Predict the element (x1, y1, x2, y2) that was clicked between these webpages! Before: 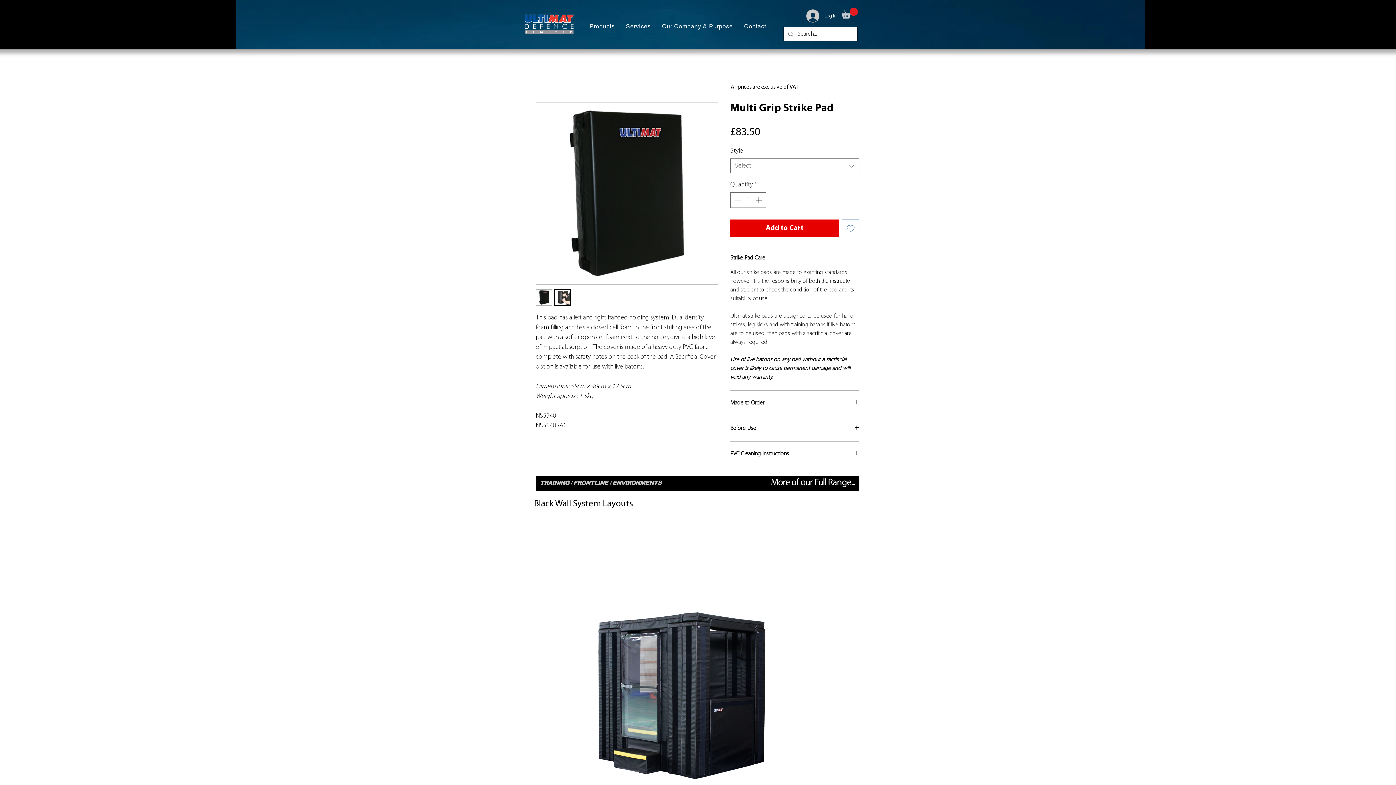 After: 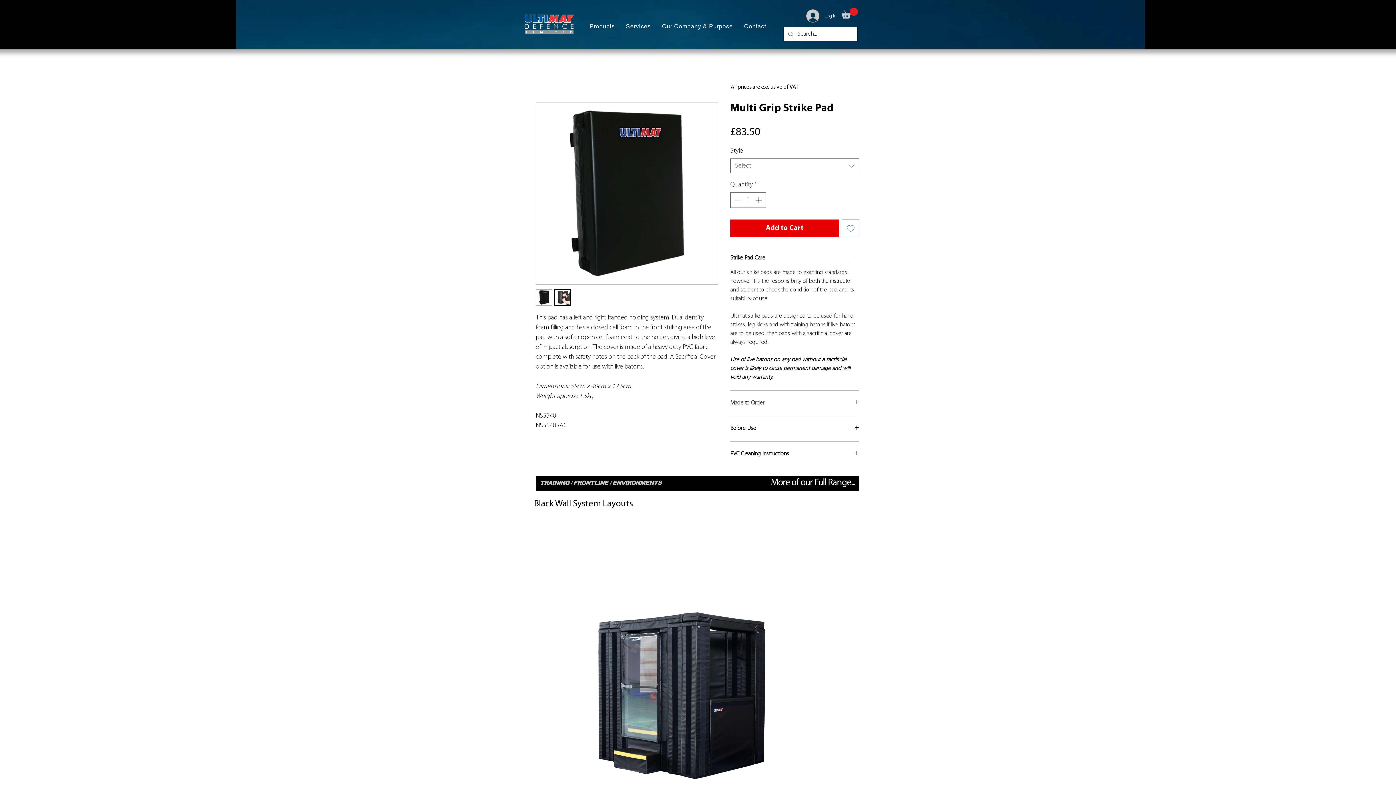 Action: bbox: (730, 399, 859, 407) label: Made to Order